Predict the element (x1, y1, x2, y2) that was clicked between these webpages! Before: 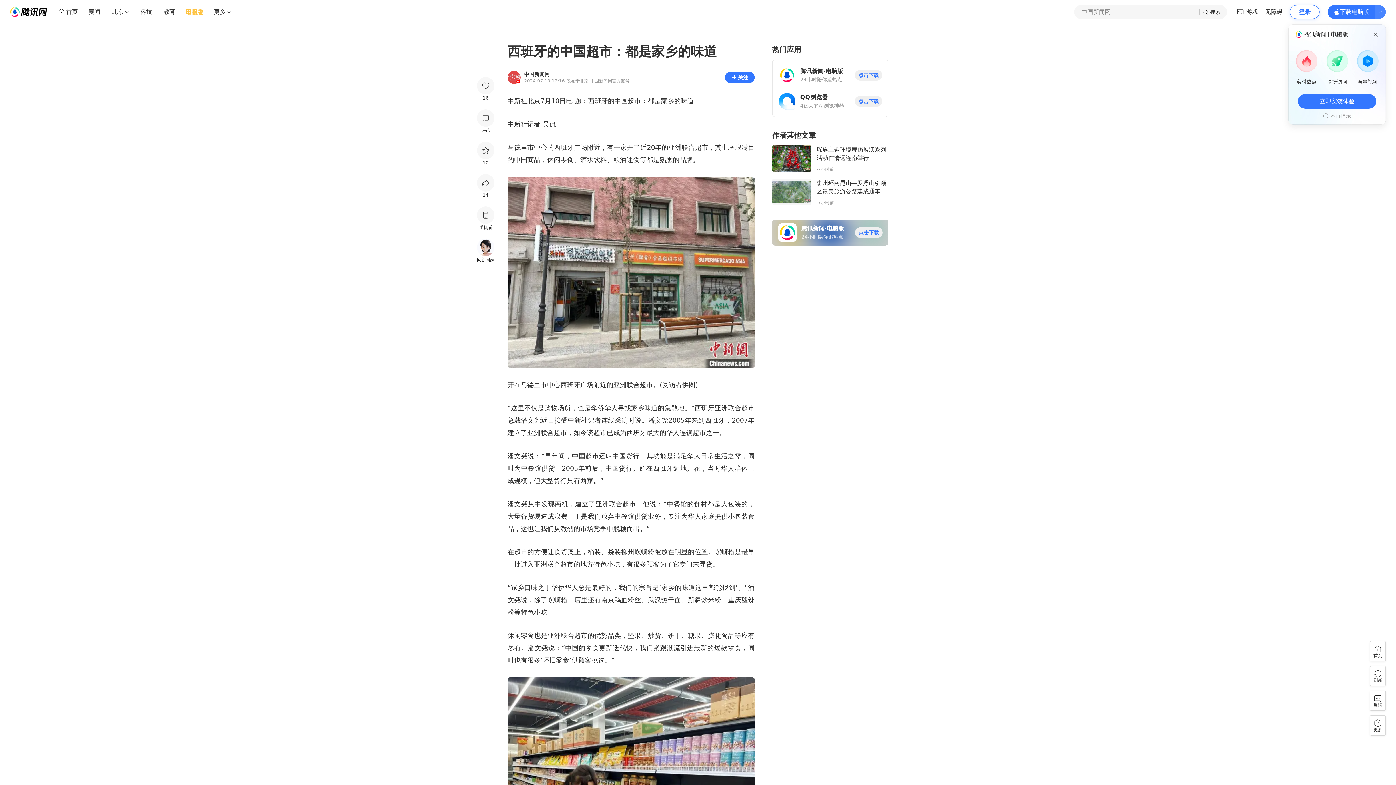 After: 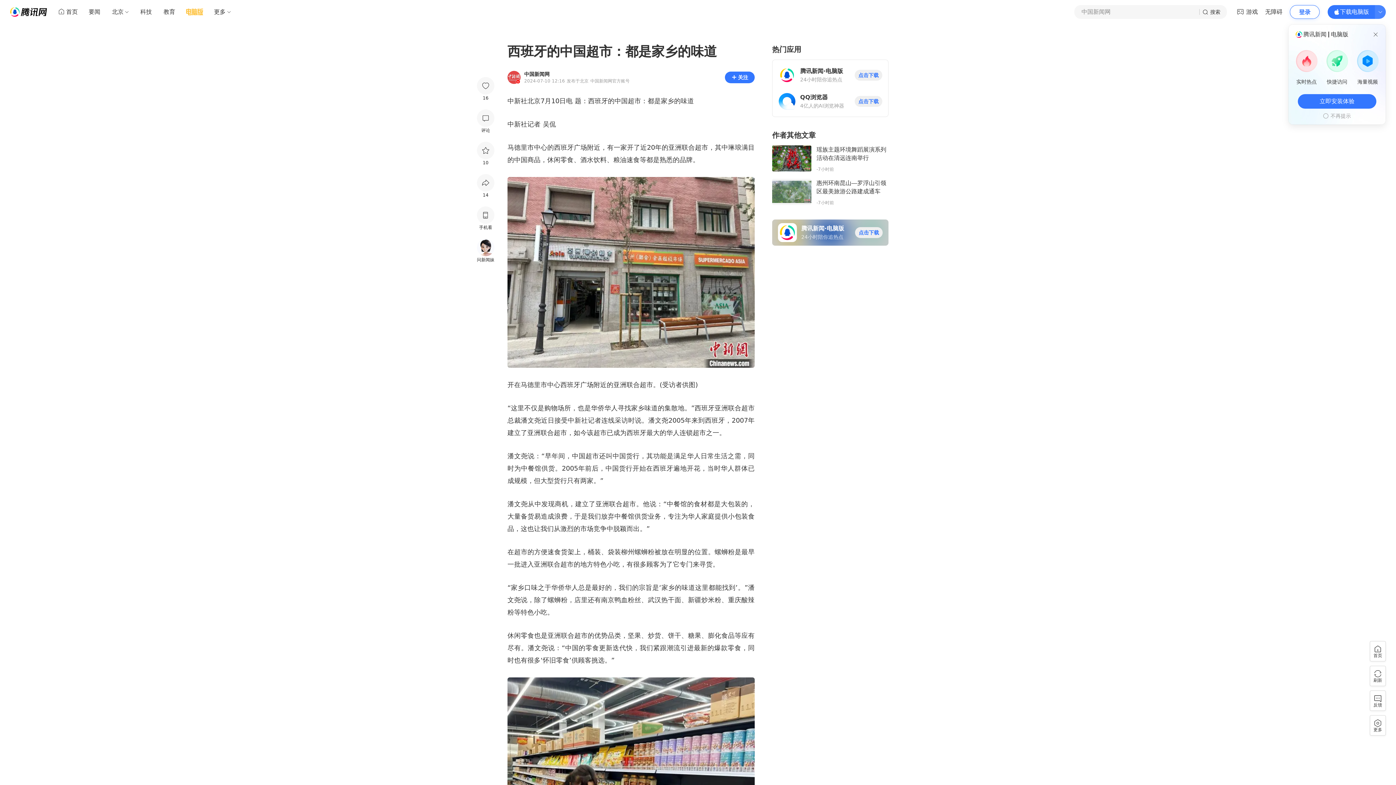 Action: bbox: (524, 71, 631, 76) label: 中国新闻网